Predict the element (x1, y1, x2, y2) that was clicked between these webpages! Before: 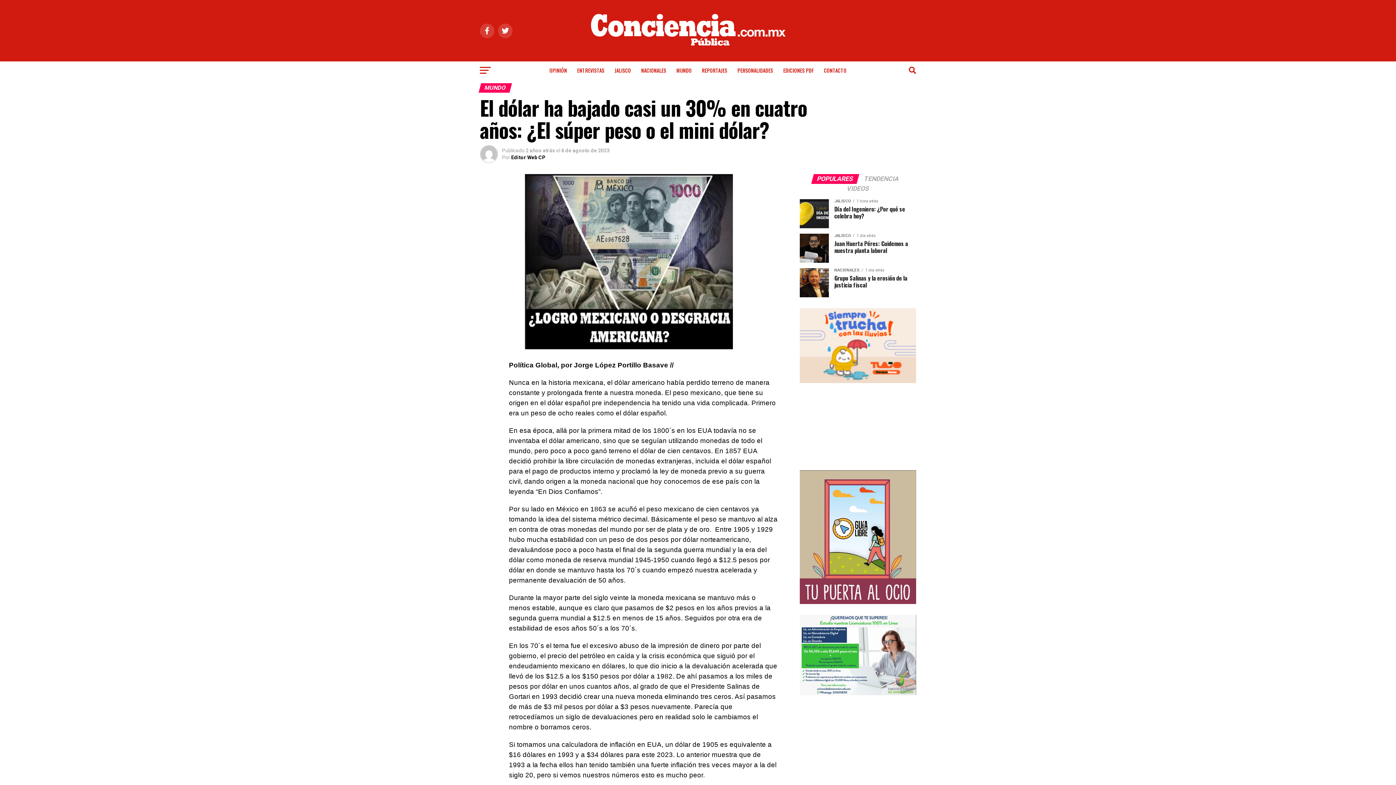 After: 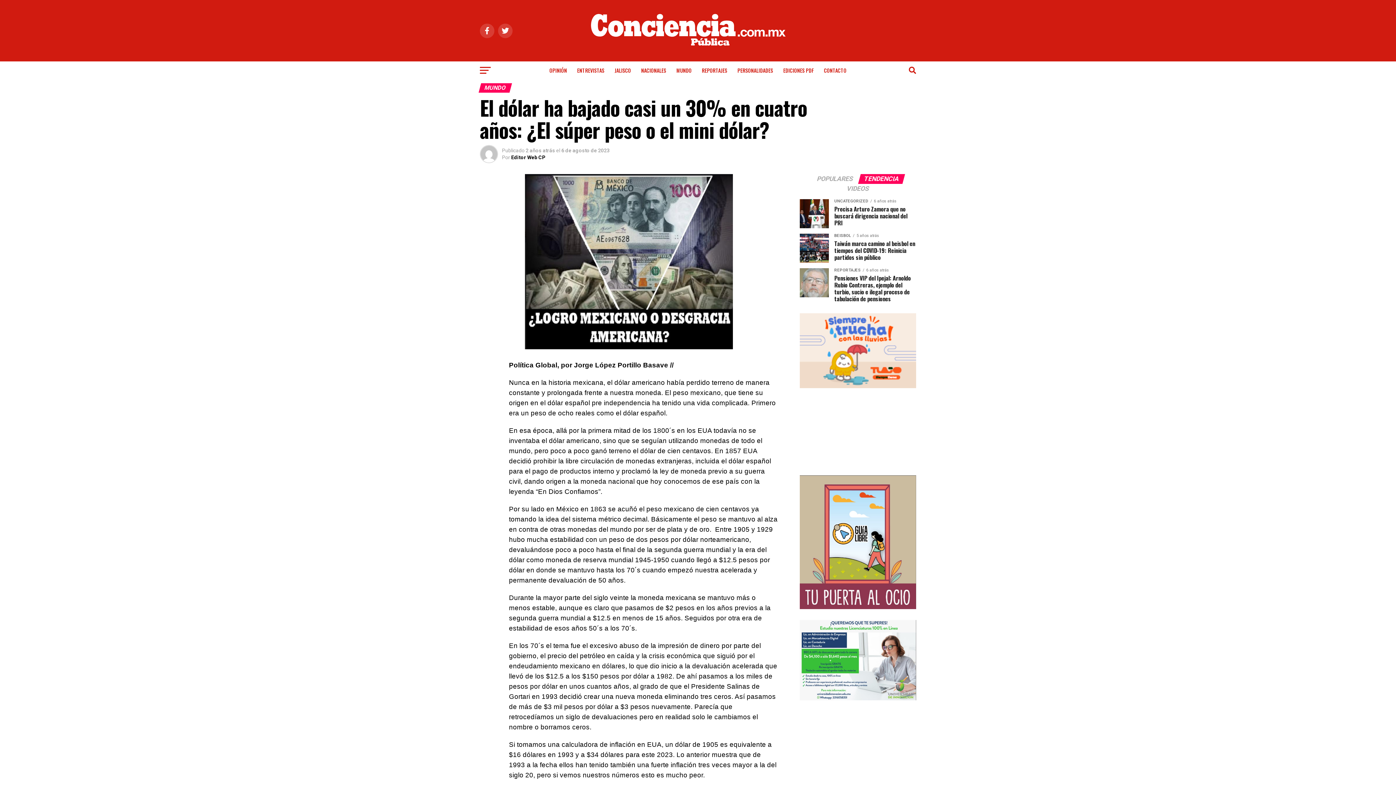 Action: label: TENDENCIA bbox: (859, 176, 903, 182)